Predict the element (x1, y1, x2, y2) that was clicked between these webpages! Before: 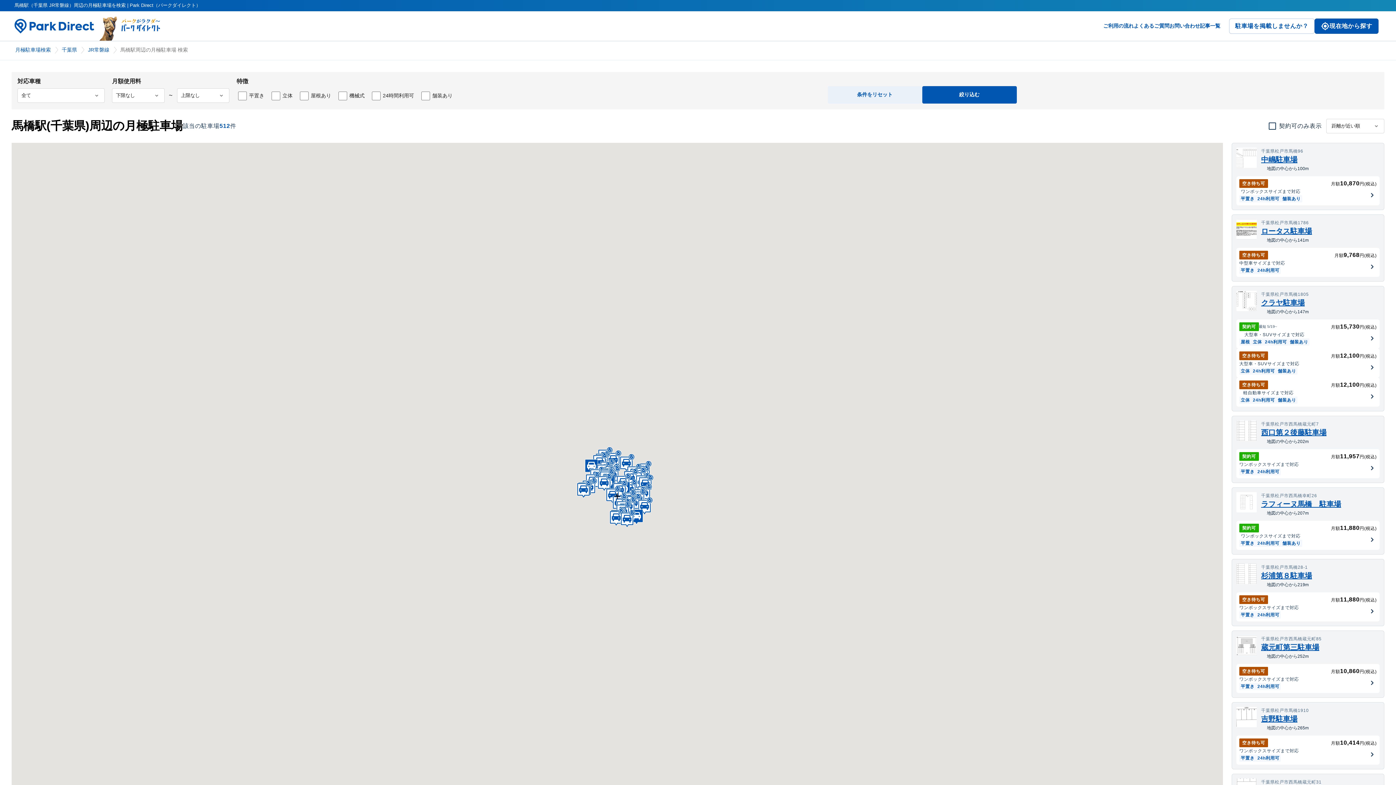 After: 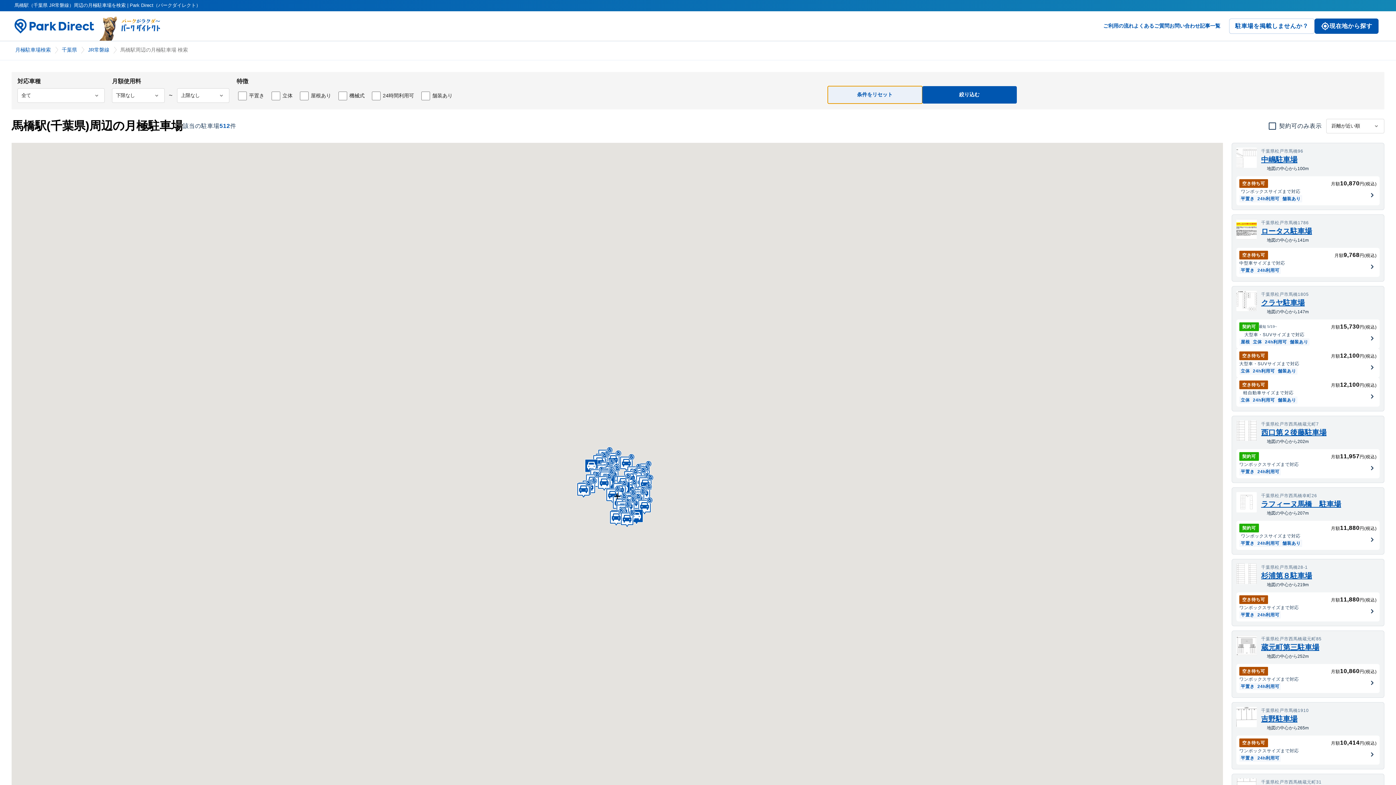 Action: bbox: (827, 86, 922, 103) label: 条件をリセット